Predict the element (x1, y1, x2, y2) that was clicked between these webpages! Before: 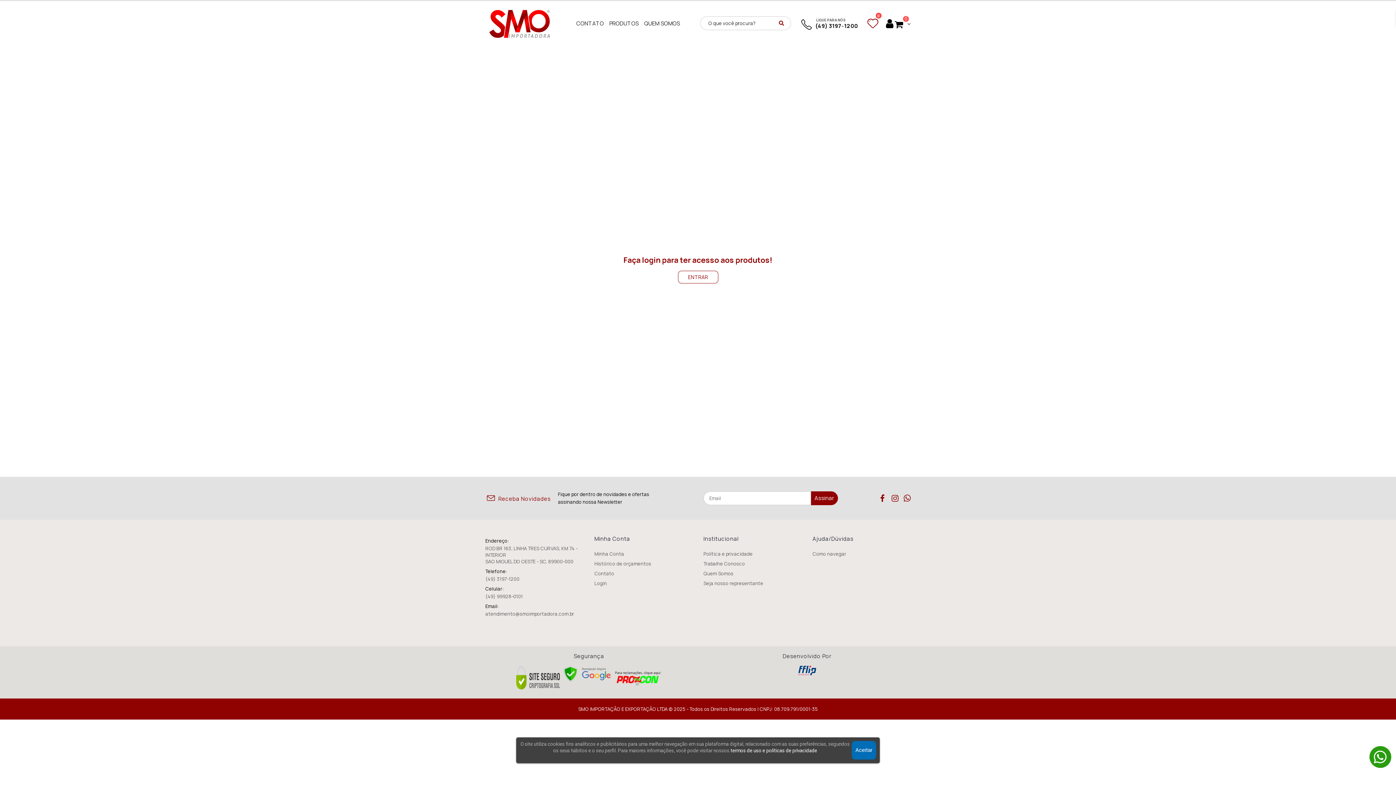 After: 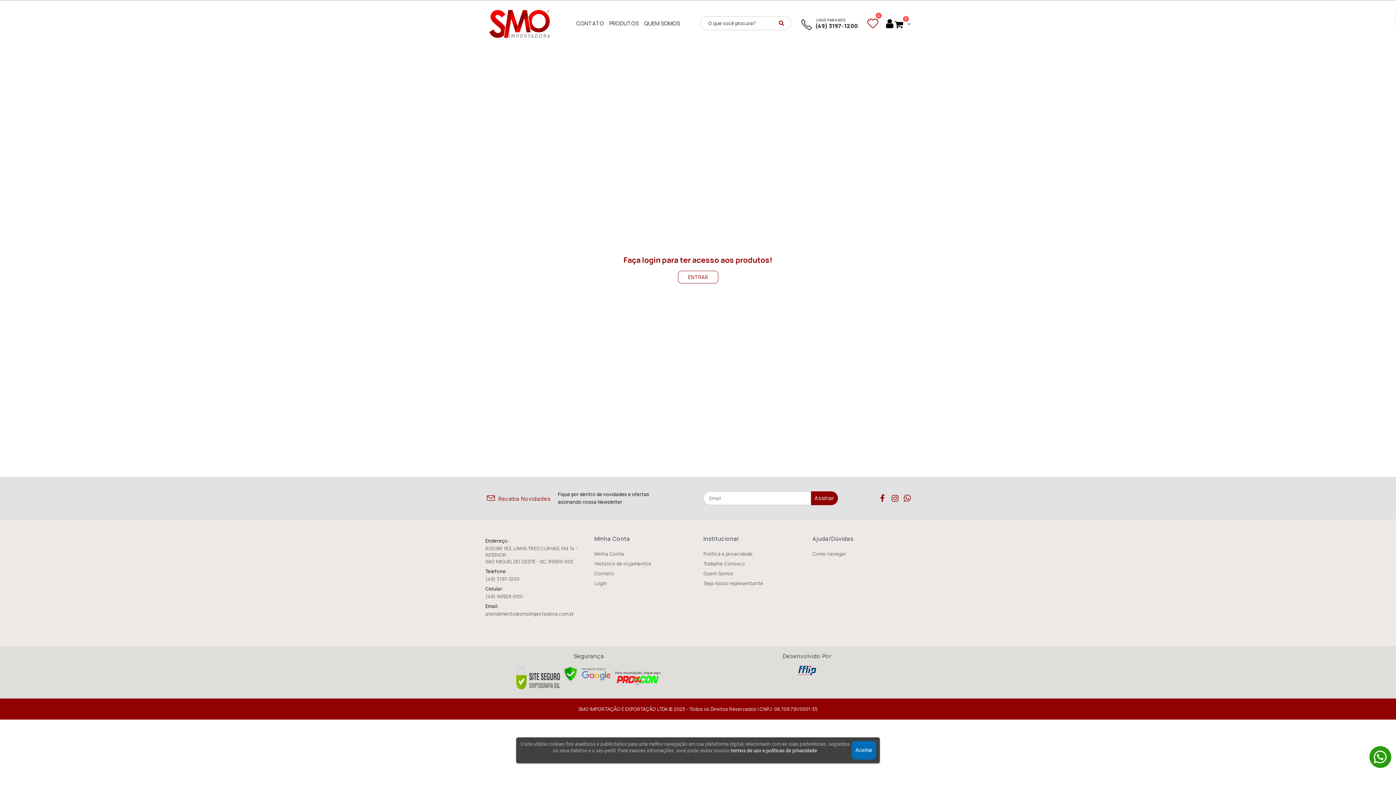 Action: label: Desenvolvido Por bbox: (782, 653, 831, 659)